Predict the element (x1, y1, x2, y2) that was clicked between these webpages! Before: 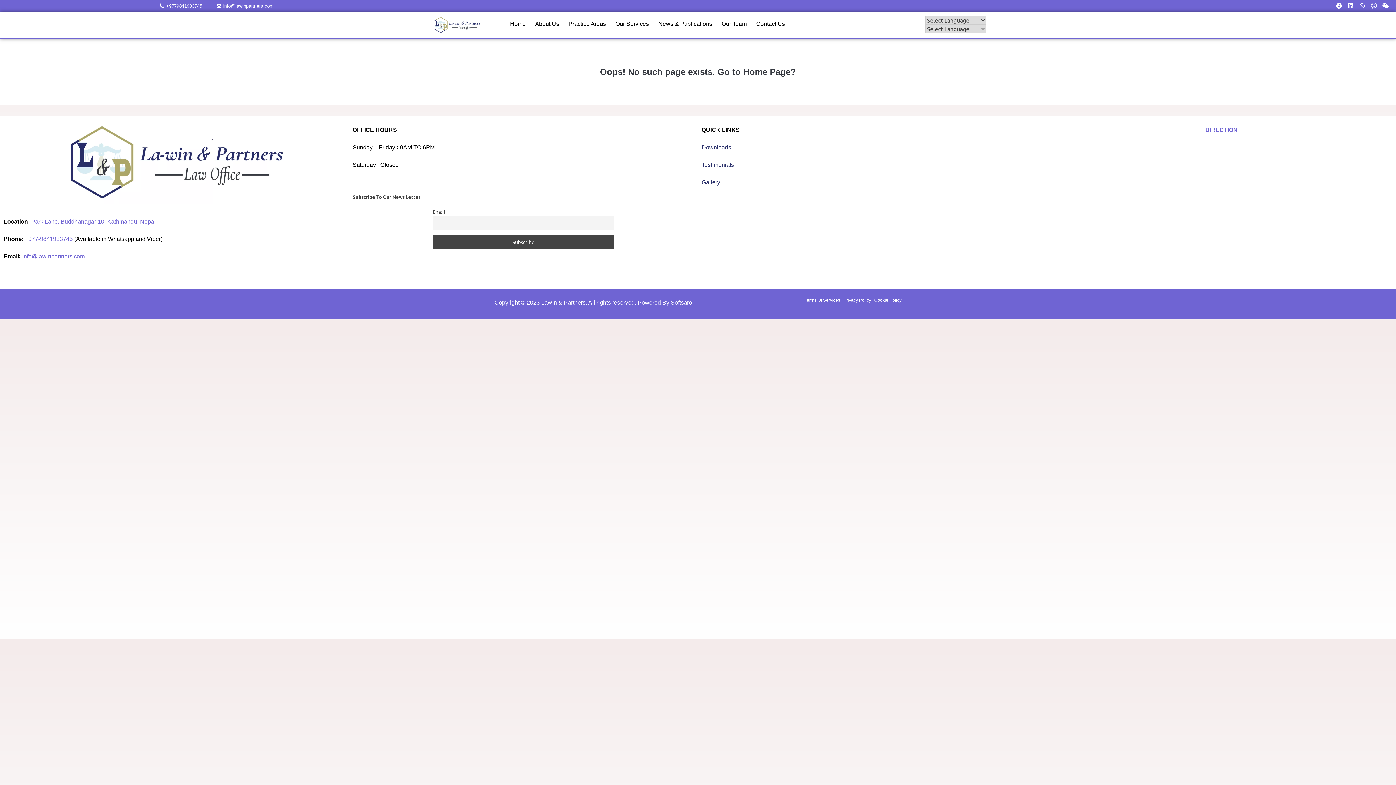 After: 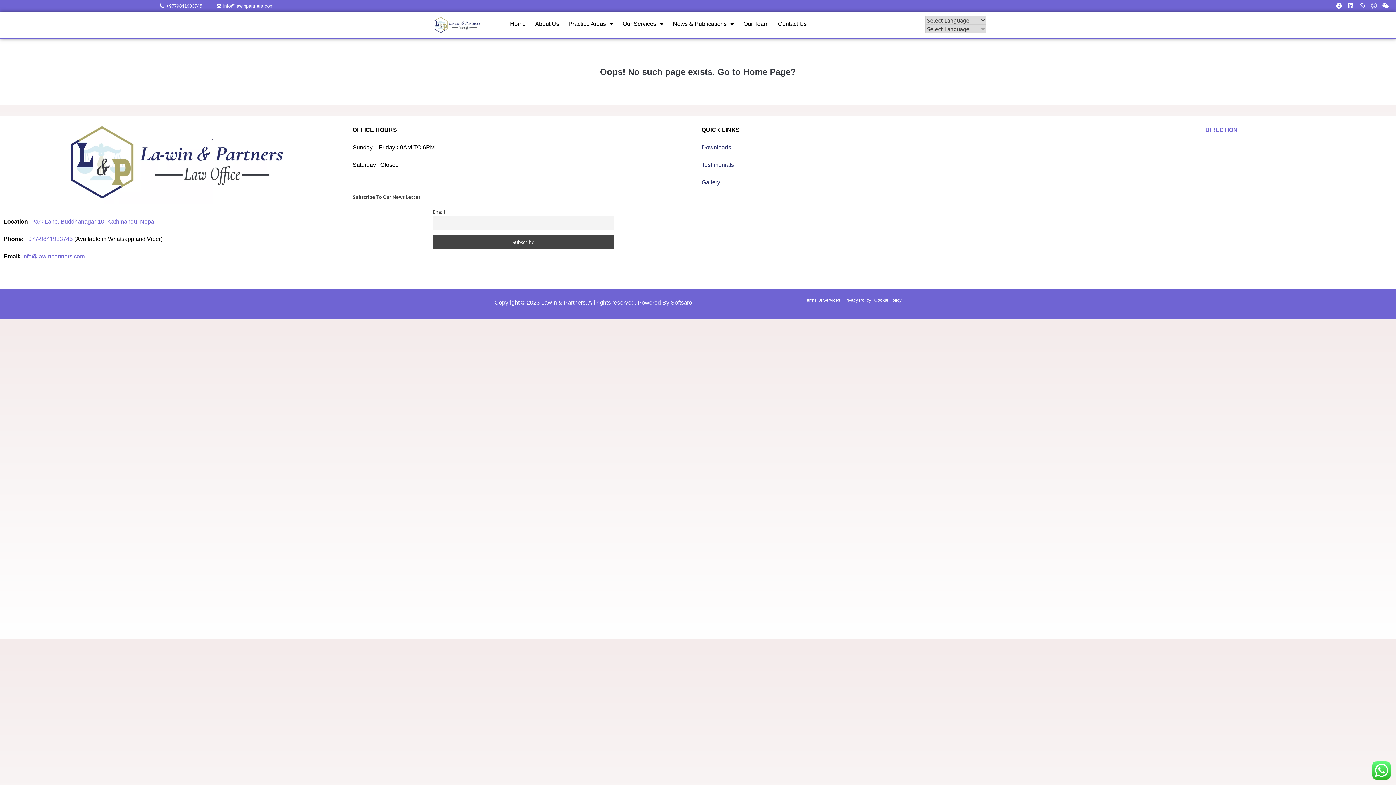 Action: label: Viber bbox: (1368, 0, 1380, 11)